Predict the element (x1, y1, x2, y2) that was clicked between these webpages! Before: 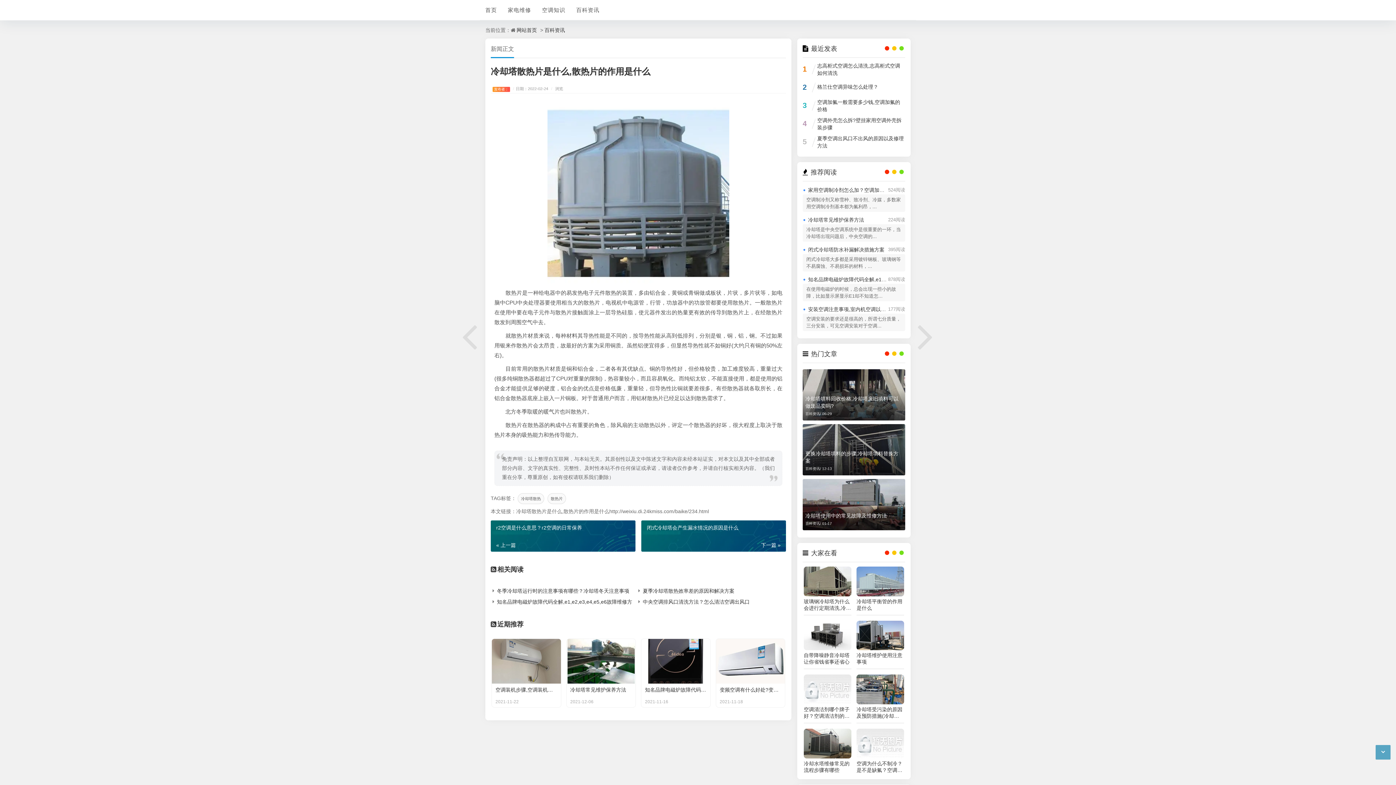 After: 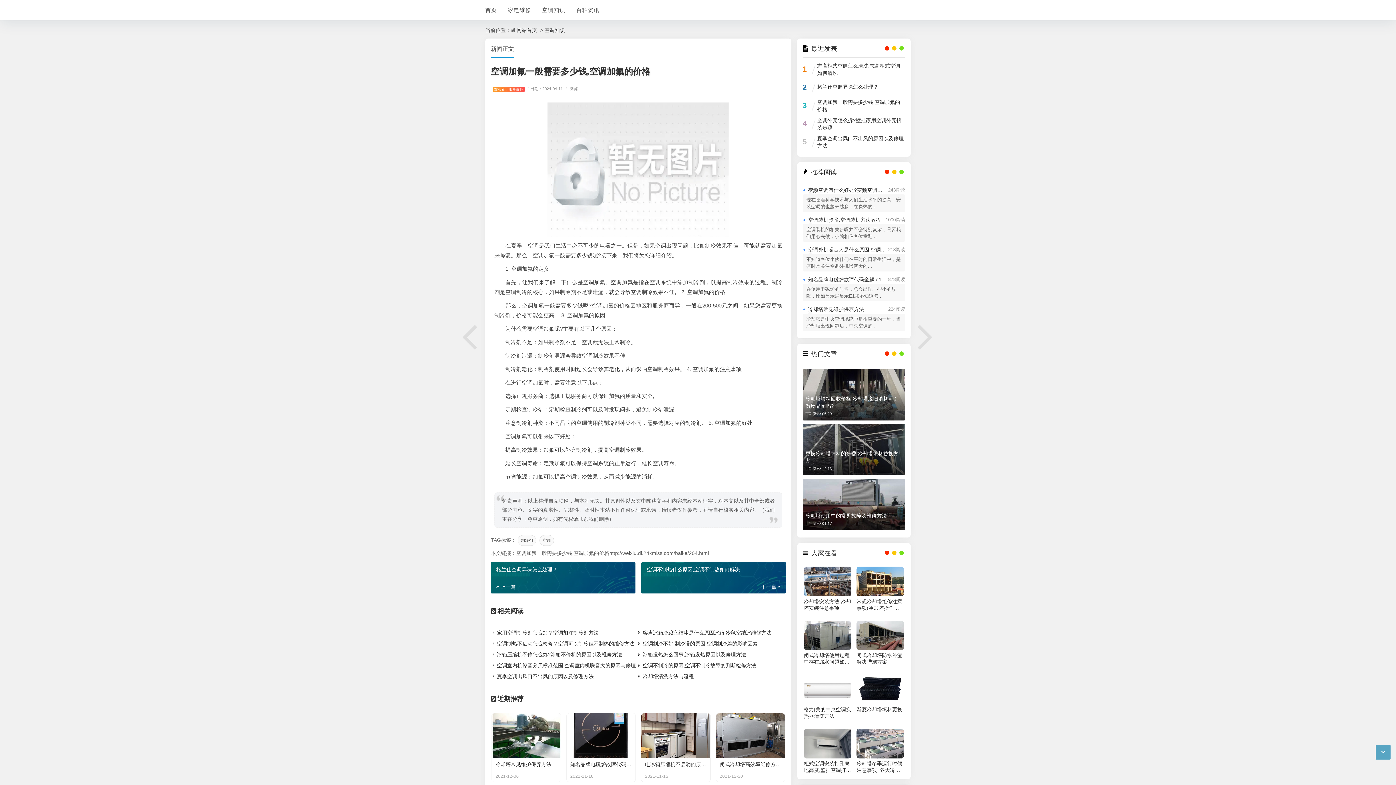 Action: label: 空调加氟一般需要多少钱,空调加氟的价格 bbox: (817, 98, 905, 113)